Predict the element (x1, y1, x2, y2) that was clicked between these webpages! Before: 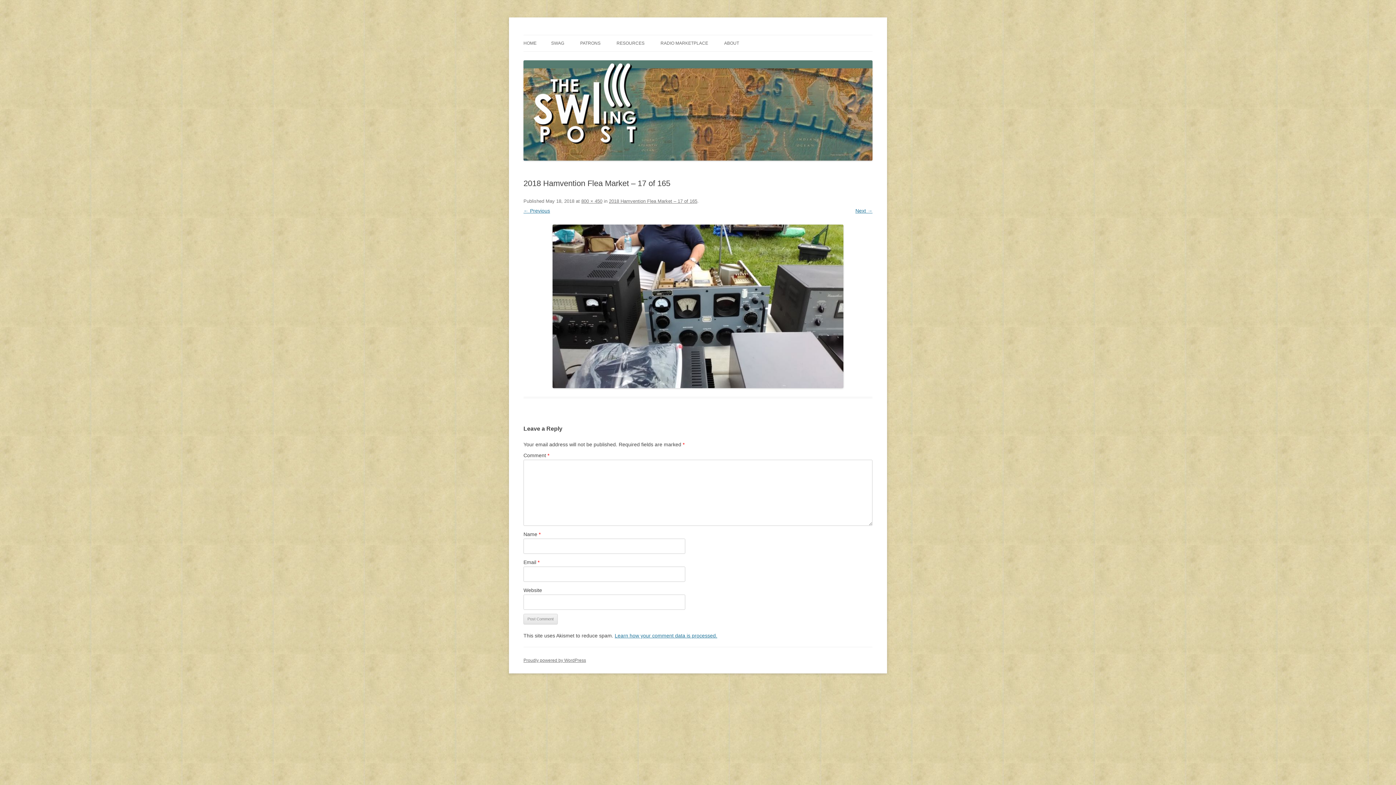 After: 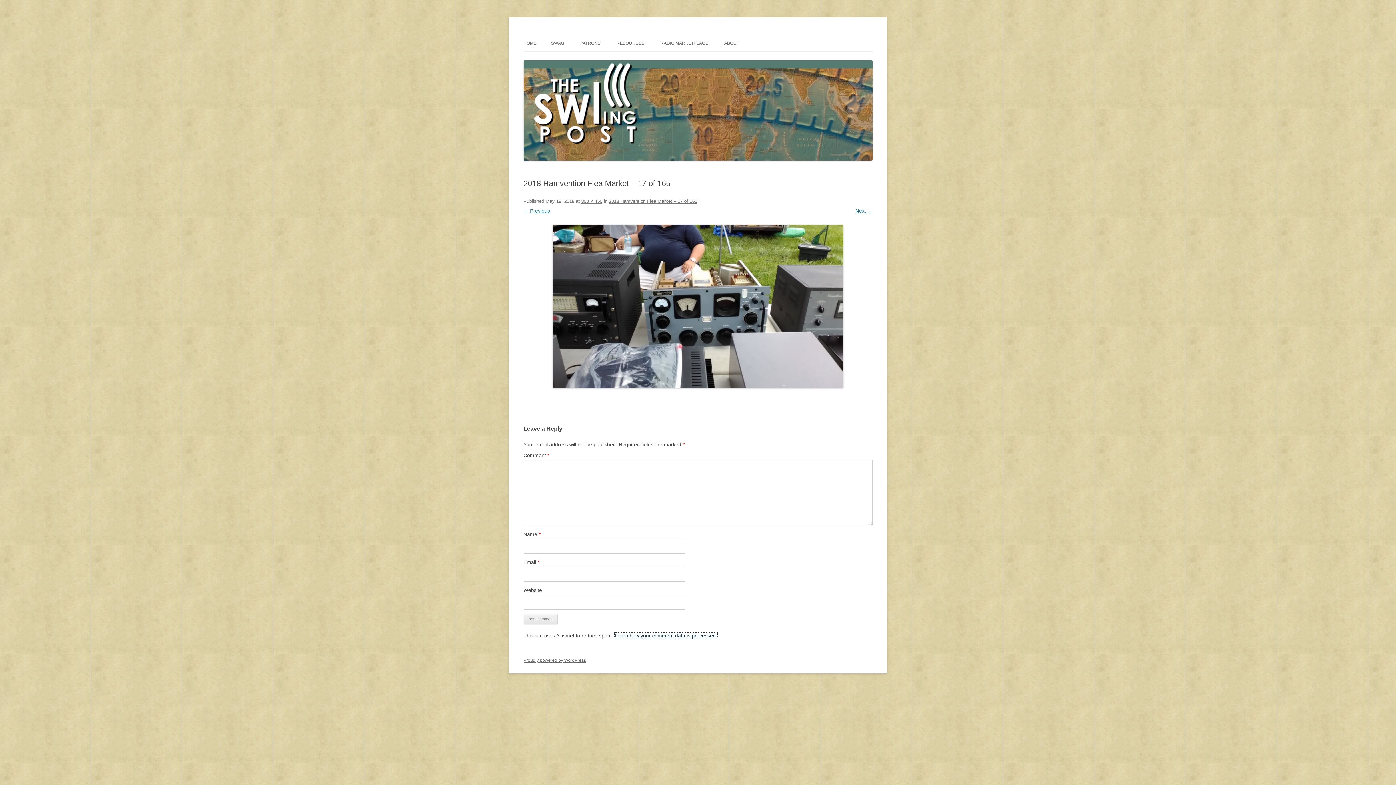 Action: bbox: (614, 633, 717, 639) label: Learn how your comment data is processed.